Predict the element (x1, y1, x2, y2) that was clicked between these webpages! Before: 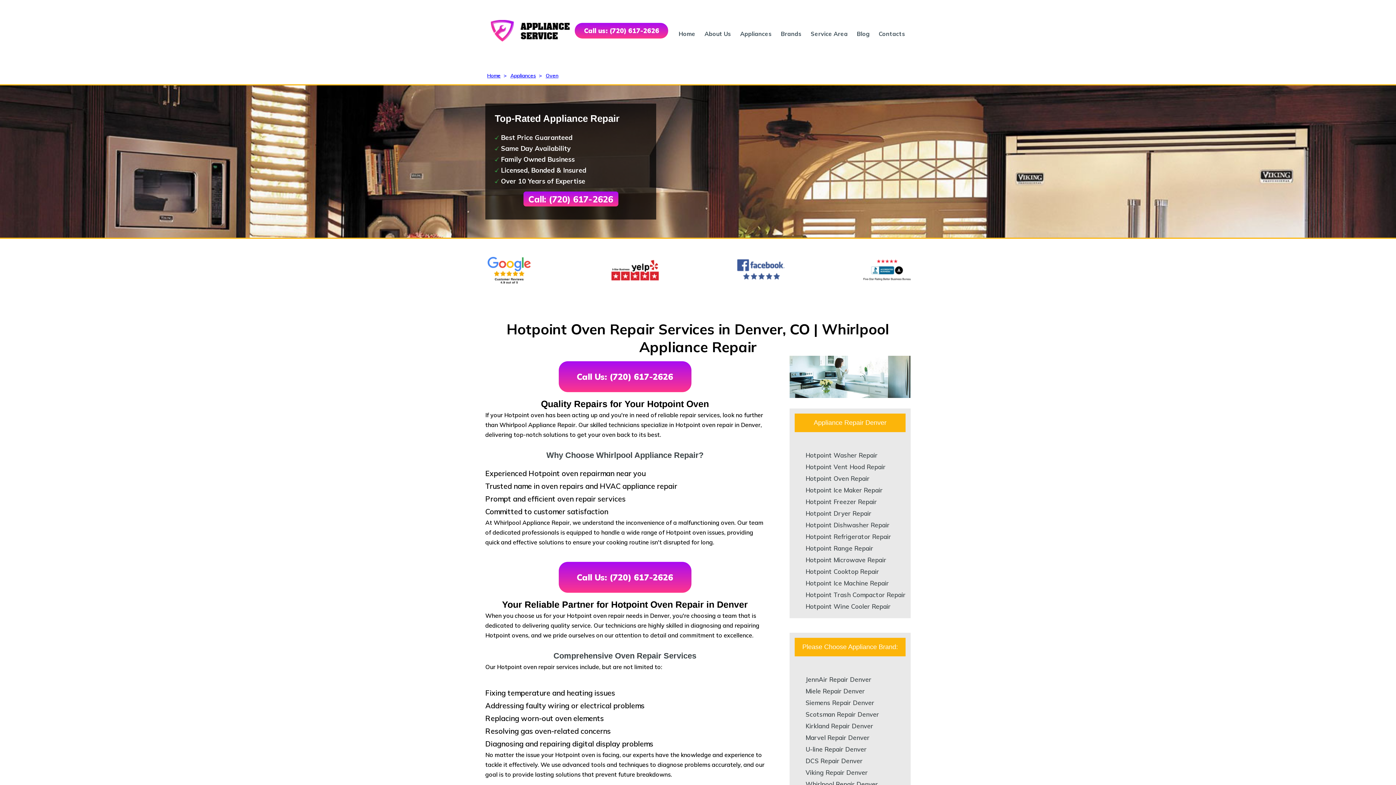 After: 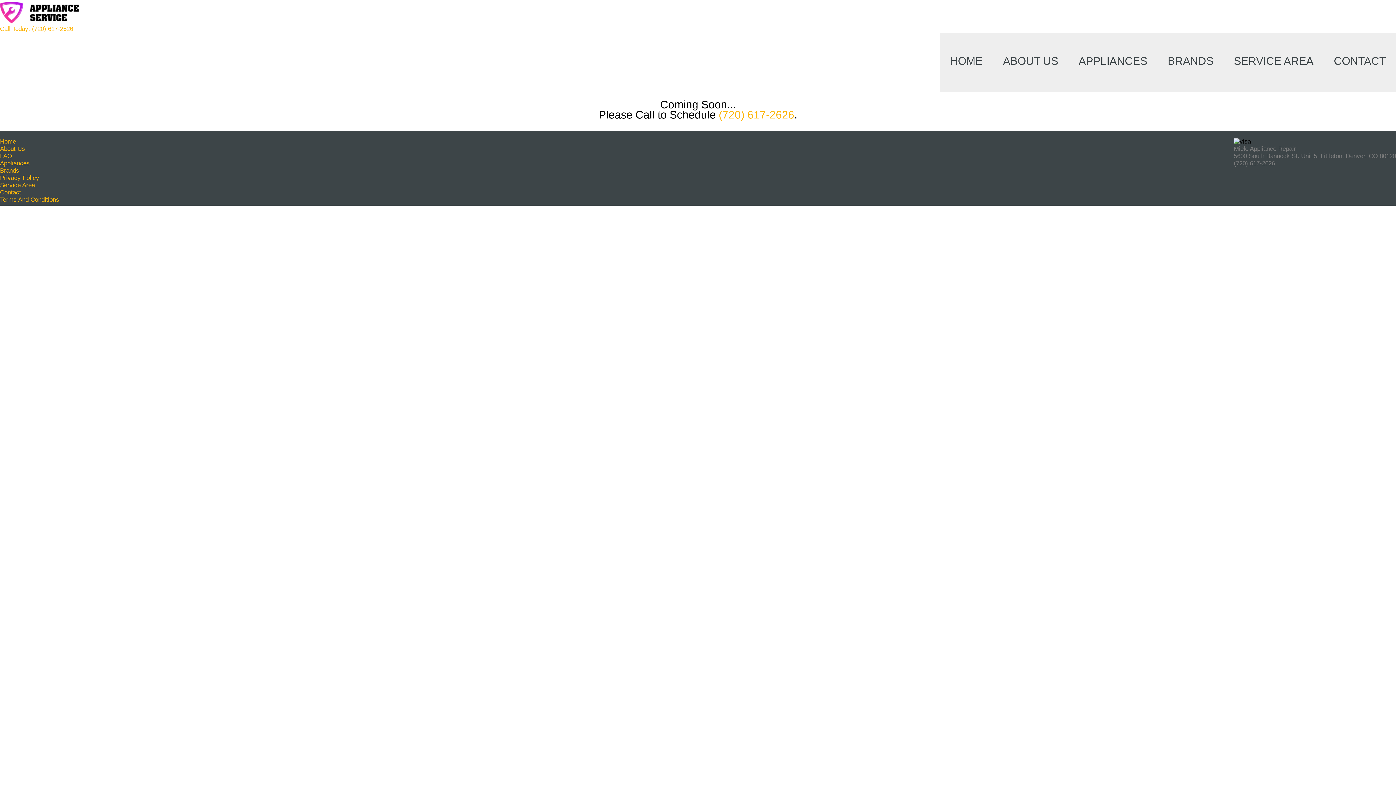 Action: bbox: (857, 30, 869, 37) label: Blog